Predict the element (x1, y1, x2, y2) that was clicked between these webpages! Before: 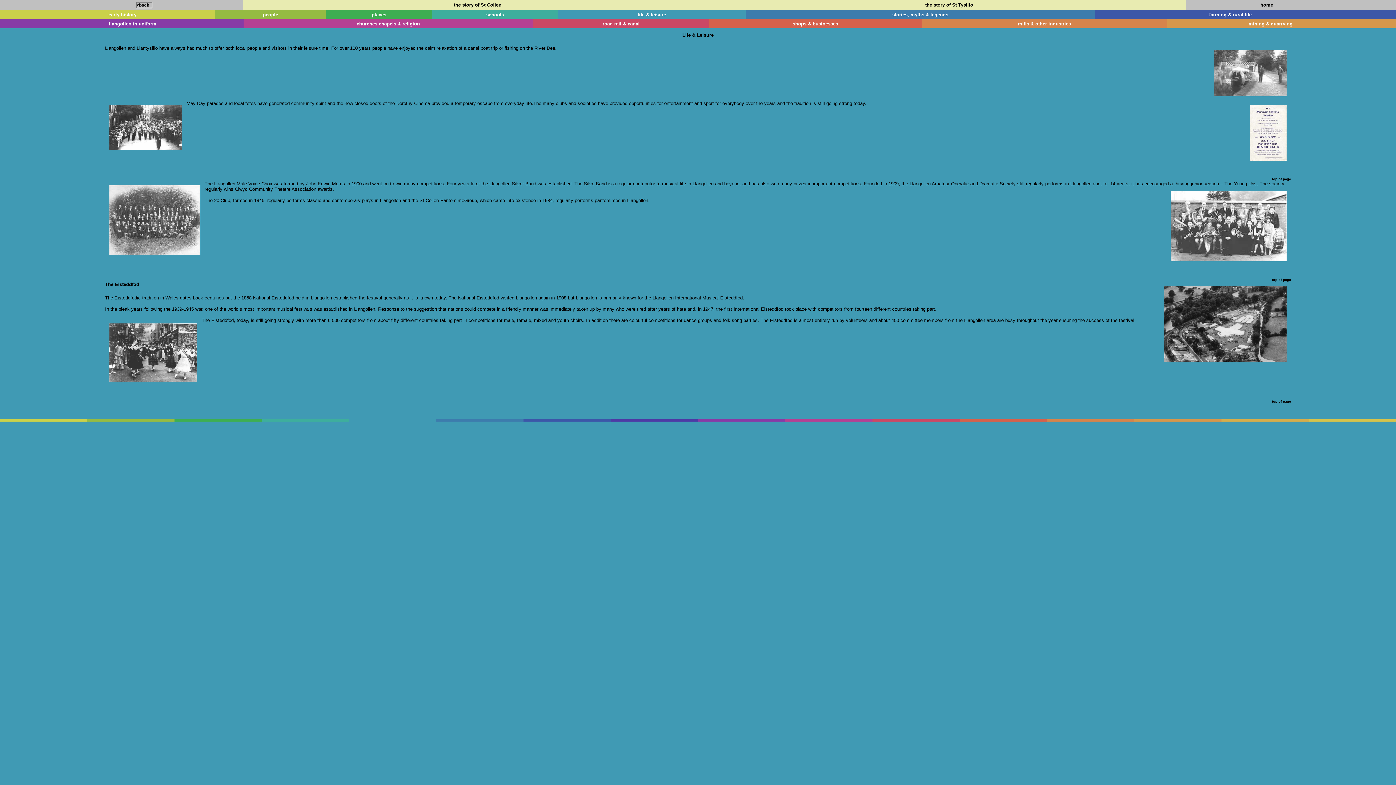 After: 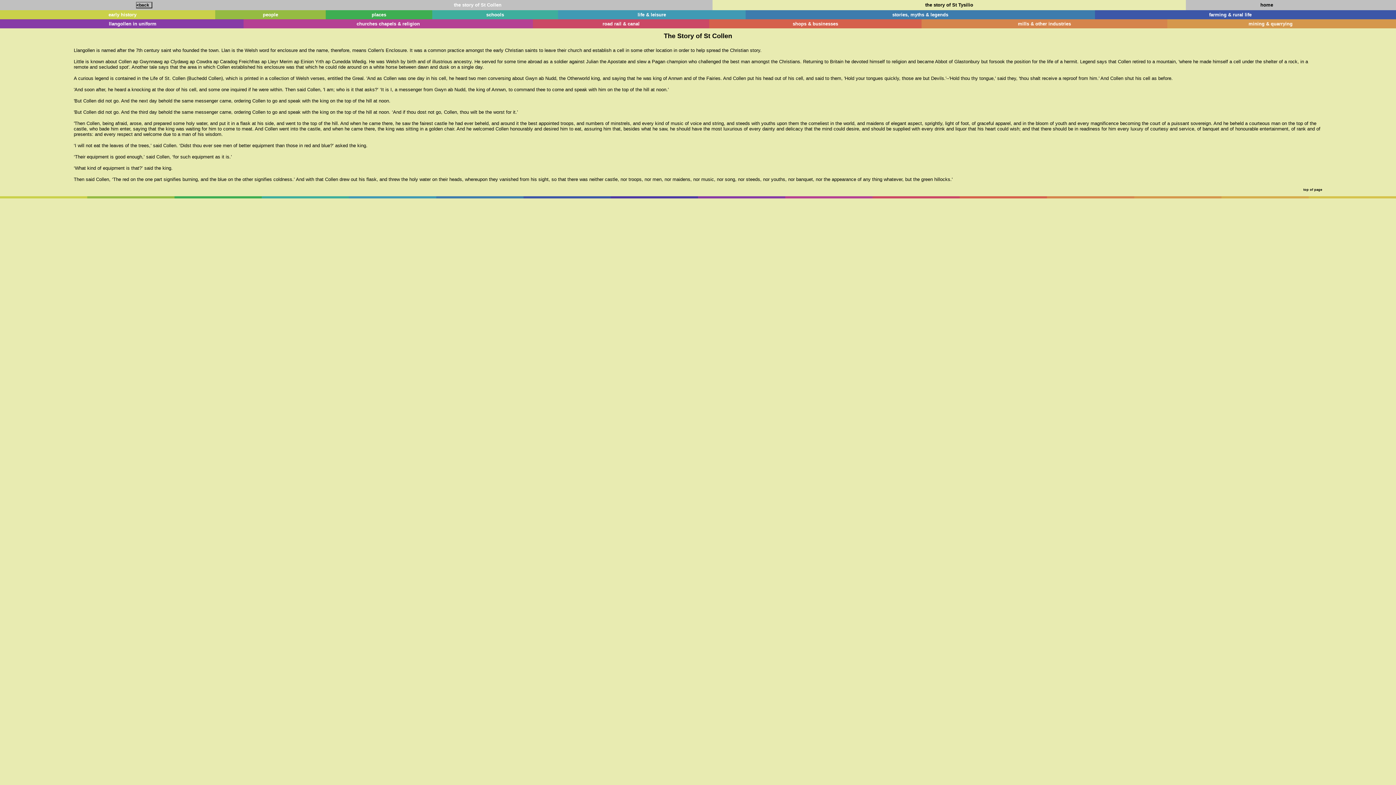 Action: label: the story of St Collen bbox: (454, 2, 501, 7)